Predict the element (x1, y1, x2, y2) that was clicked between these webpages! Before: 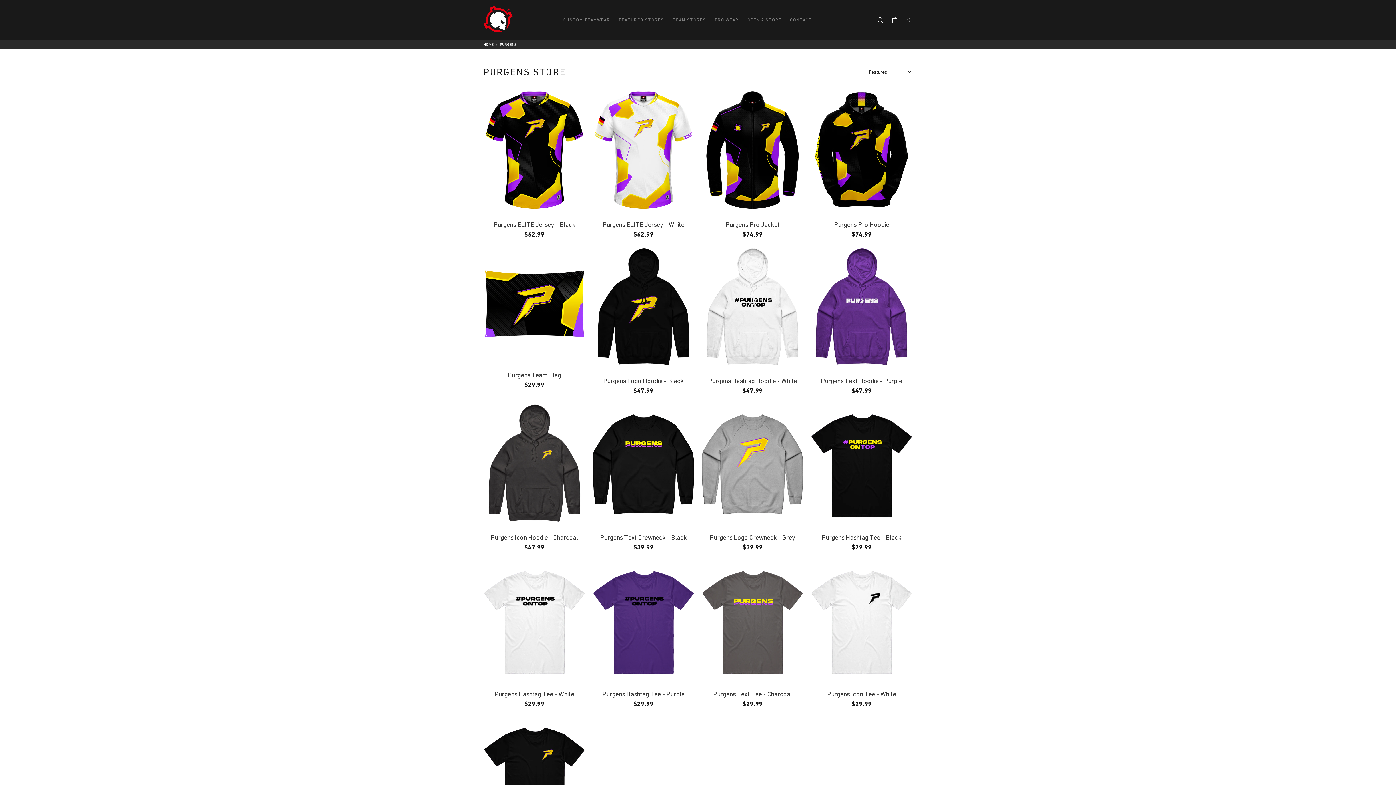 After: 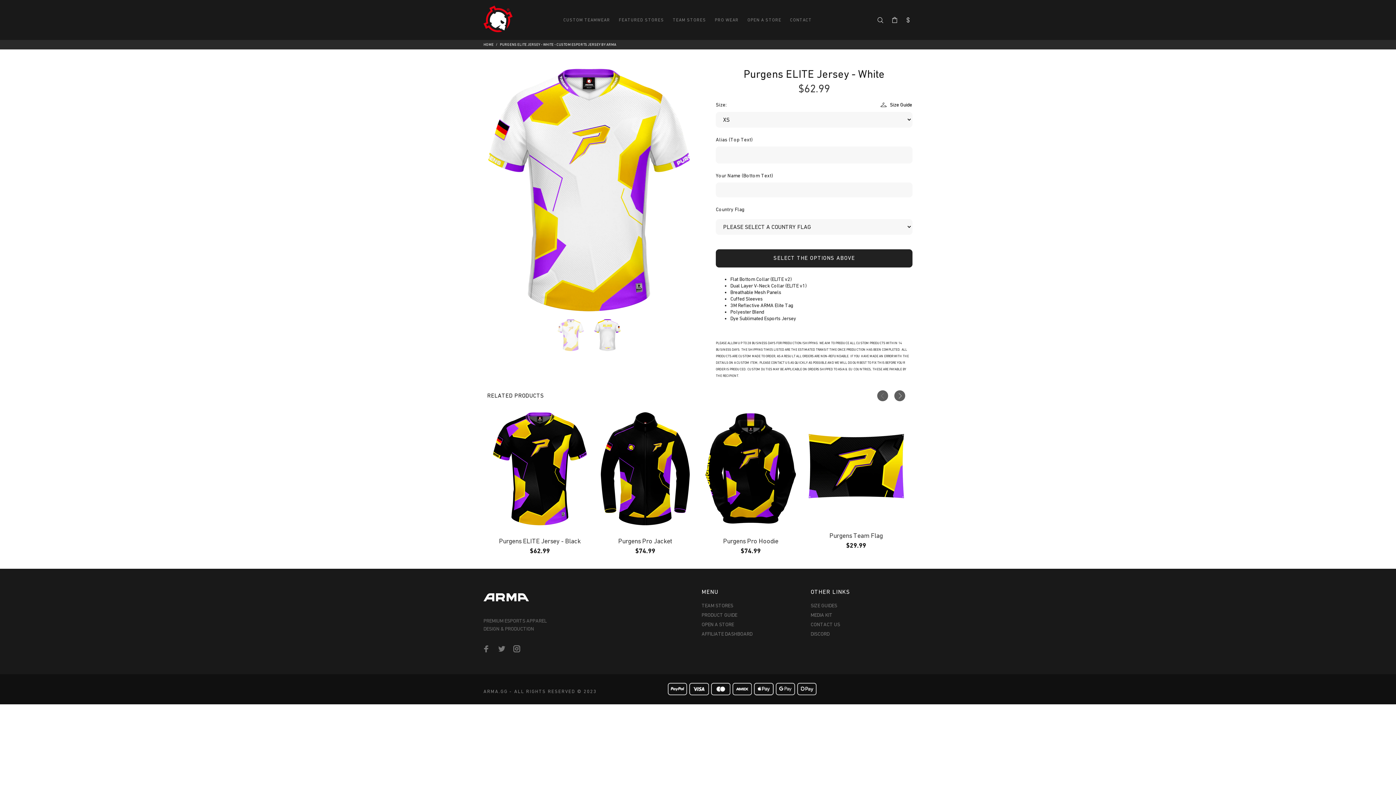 Action: label: Purgens ELITE Jersey - White bbox: (602, 220, 684, 228)